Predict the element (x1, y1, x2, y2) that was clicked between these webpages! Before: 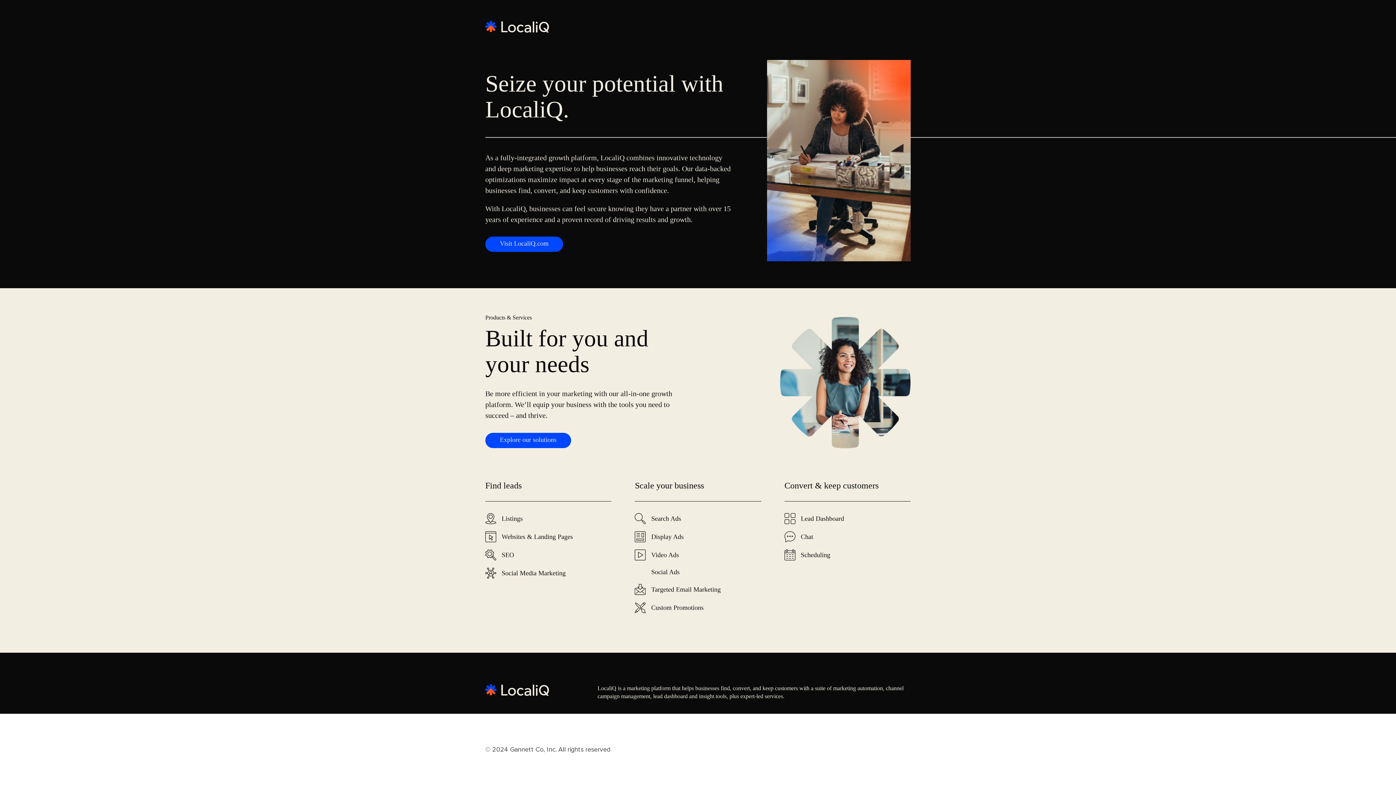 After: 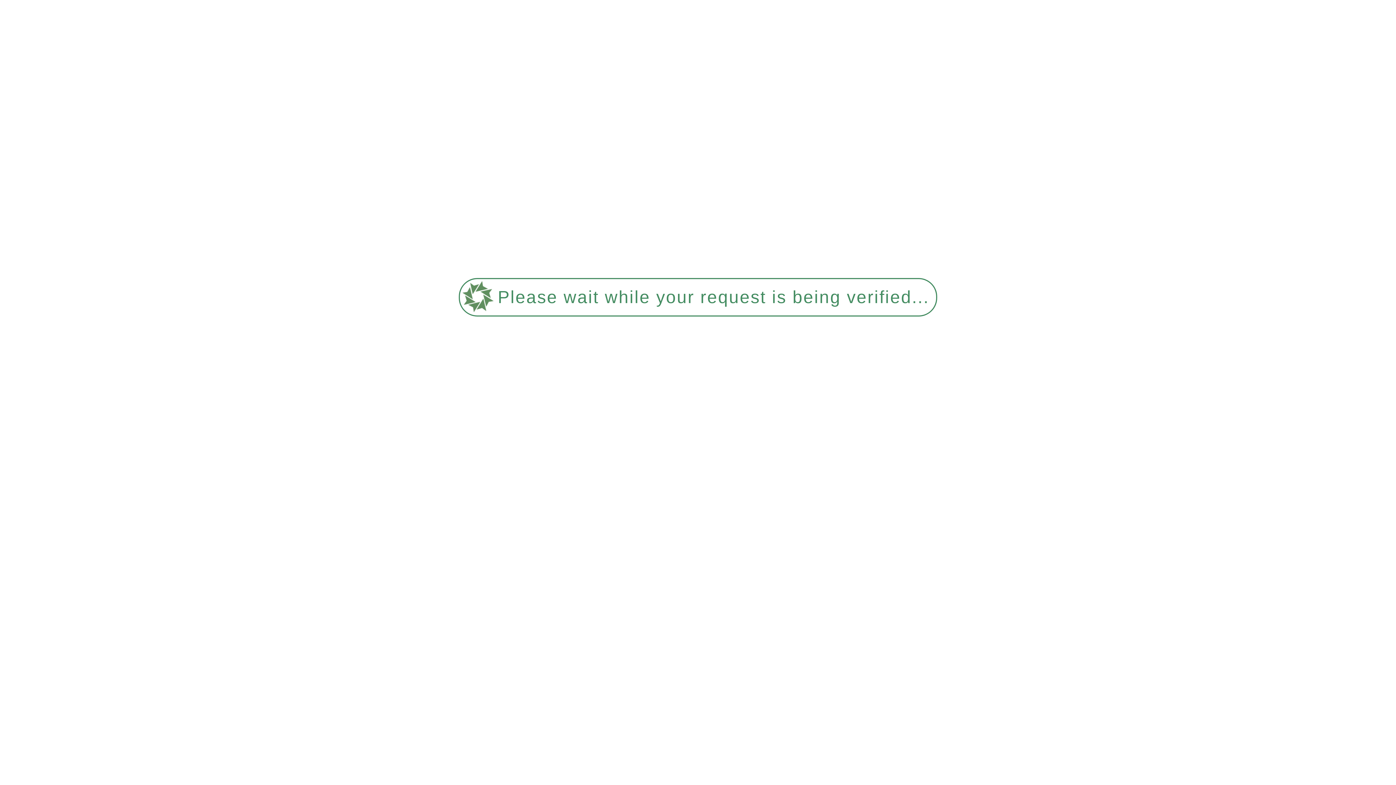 Action: label: Visit LocaliQ.com bbox: (485, 236, 563, 252)